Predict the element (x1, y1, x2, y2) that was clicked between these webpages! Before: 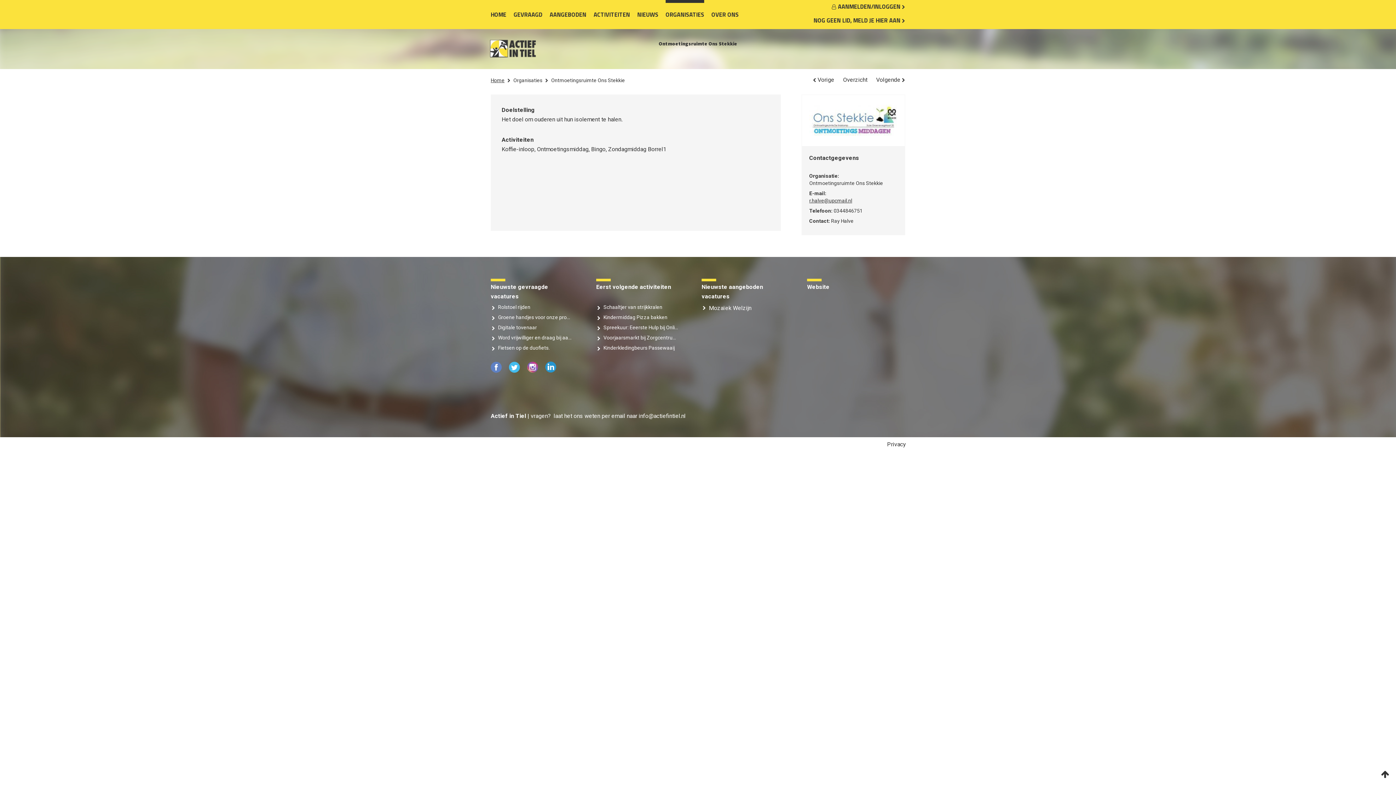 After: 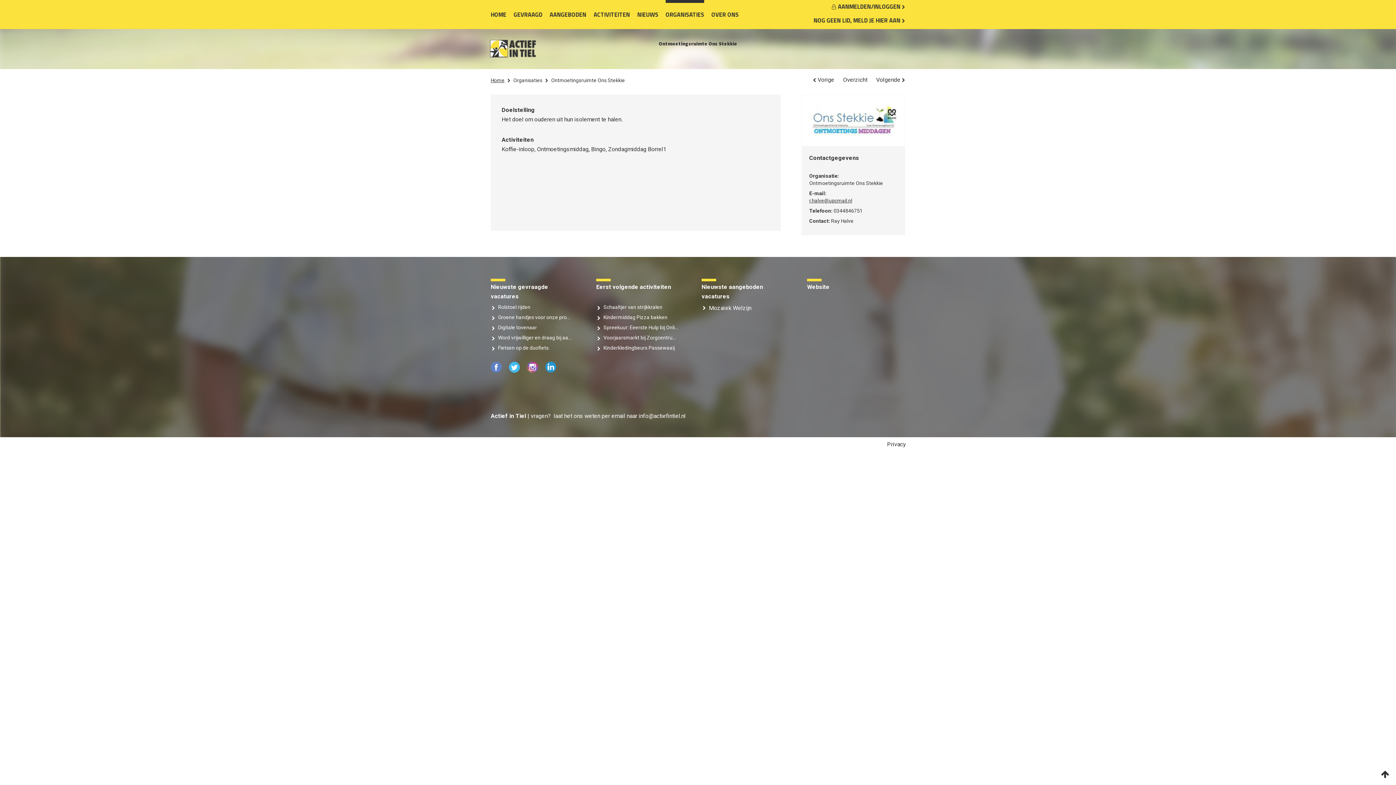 Action: label:   bbox: (527, 367, 539, 374)